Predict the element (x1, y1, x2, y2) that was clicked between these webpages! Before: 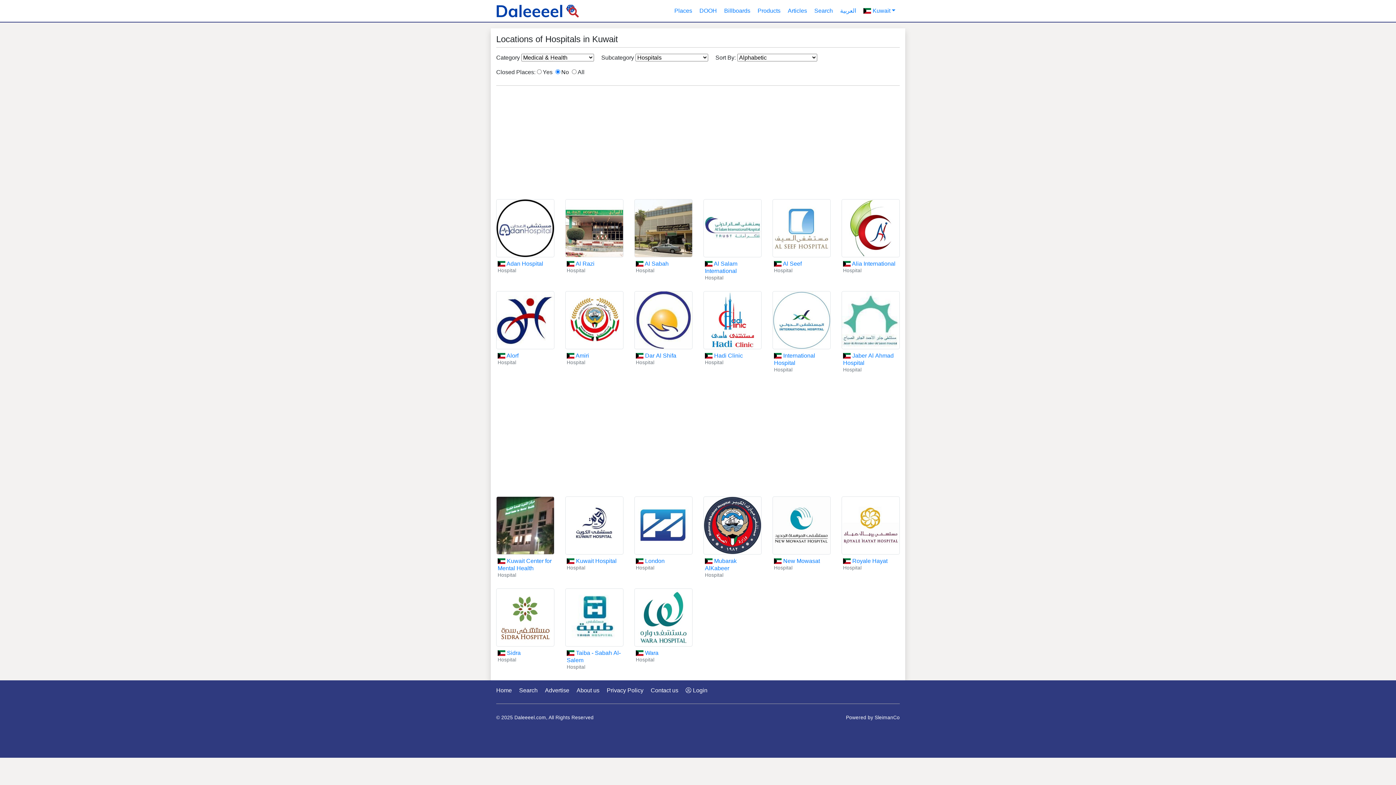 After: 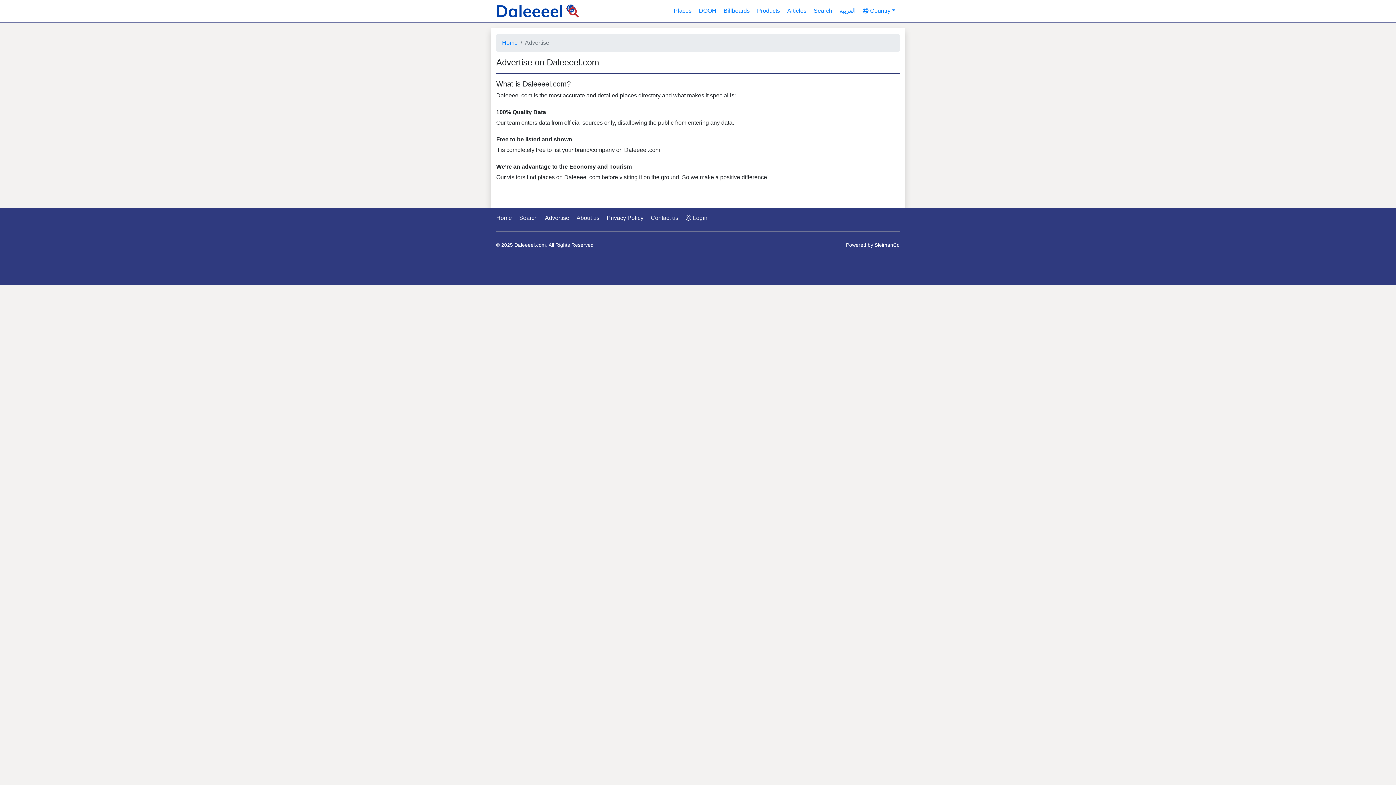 Action: label: Advertise bbox: (545, 683, 575, 698)